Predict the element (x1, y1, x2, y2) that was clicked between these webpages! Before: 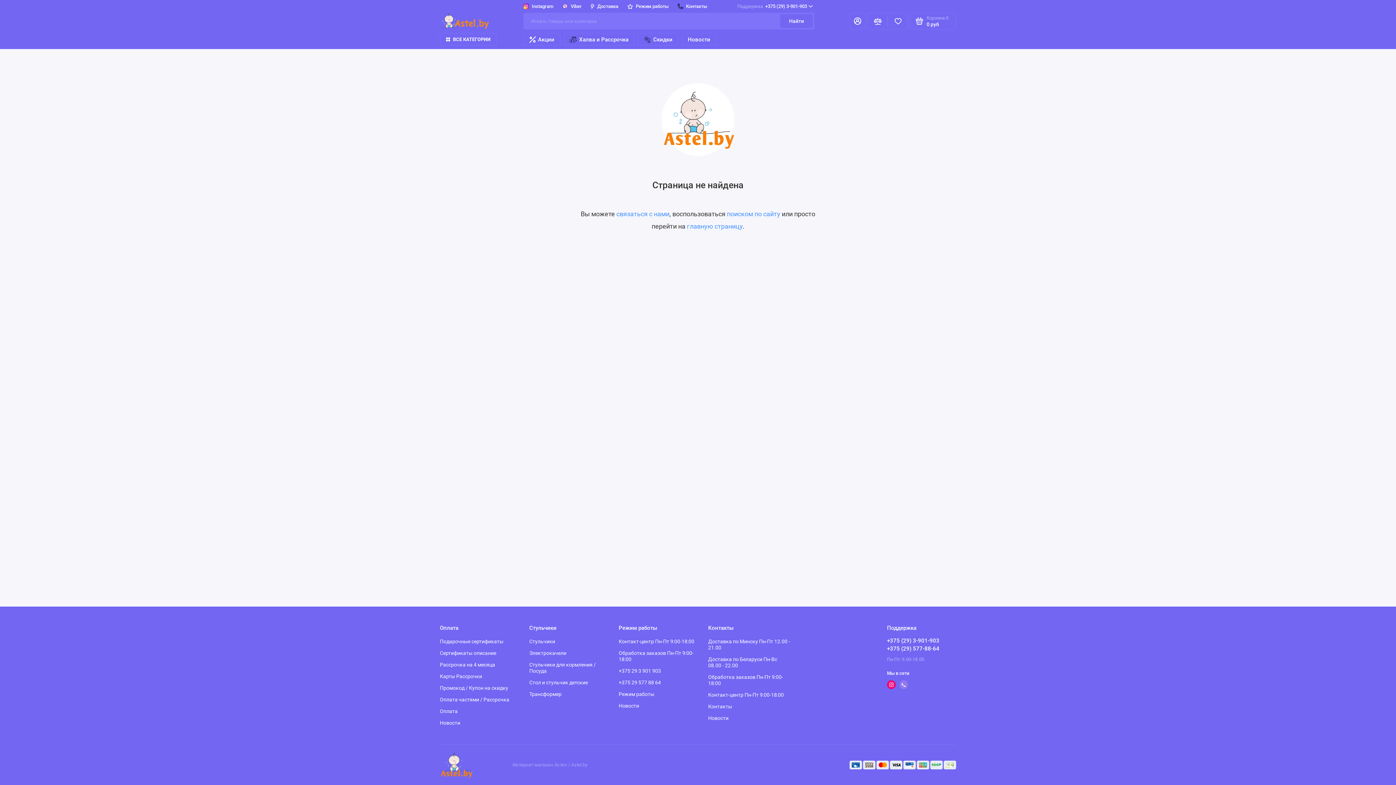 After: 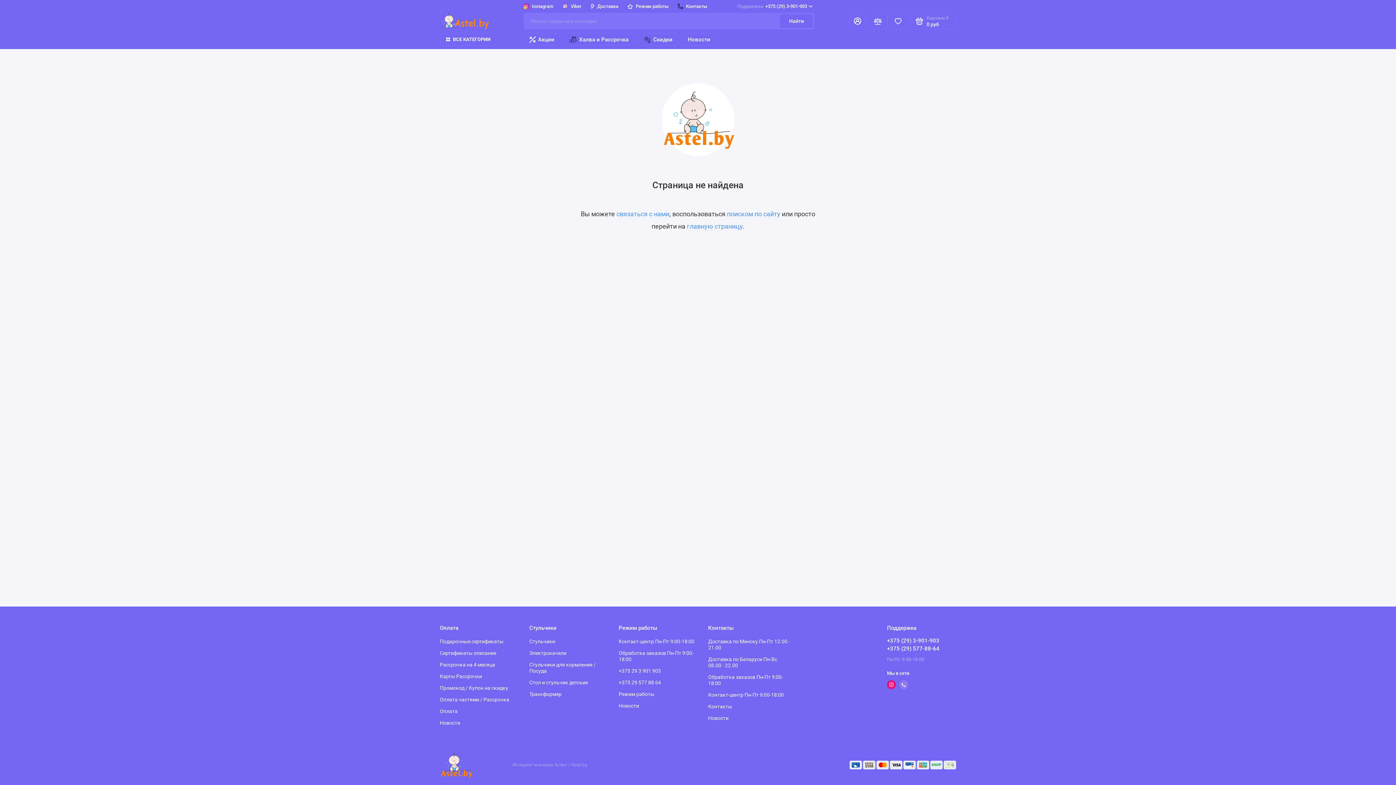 Action: label: Рассрочка на 4 месяца bbox: (440, 662, 495, 668)